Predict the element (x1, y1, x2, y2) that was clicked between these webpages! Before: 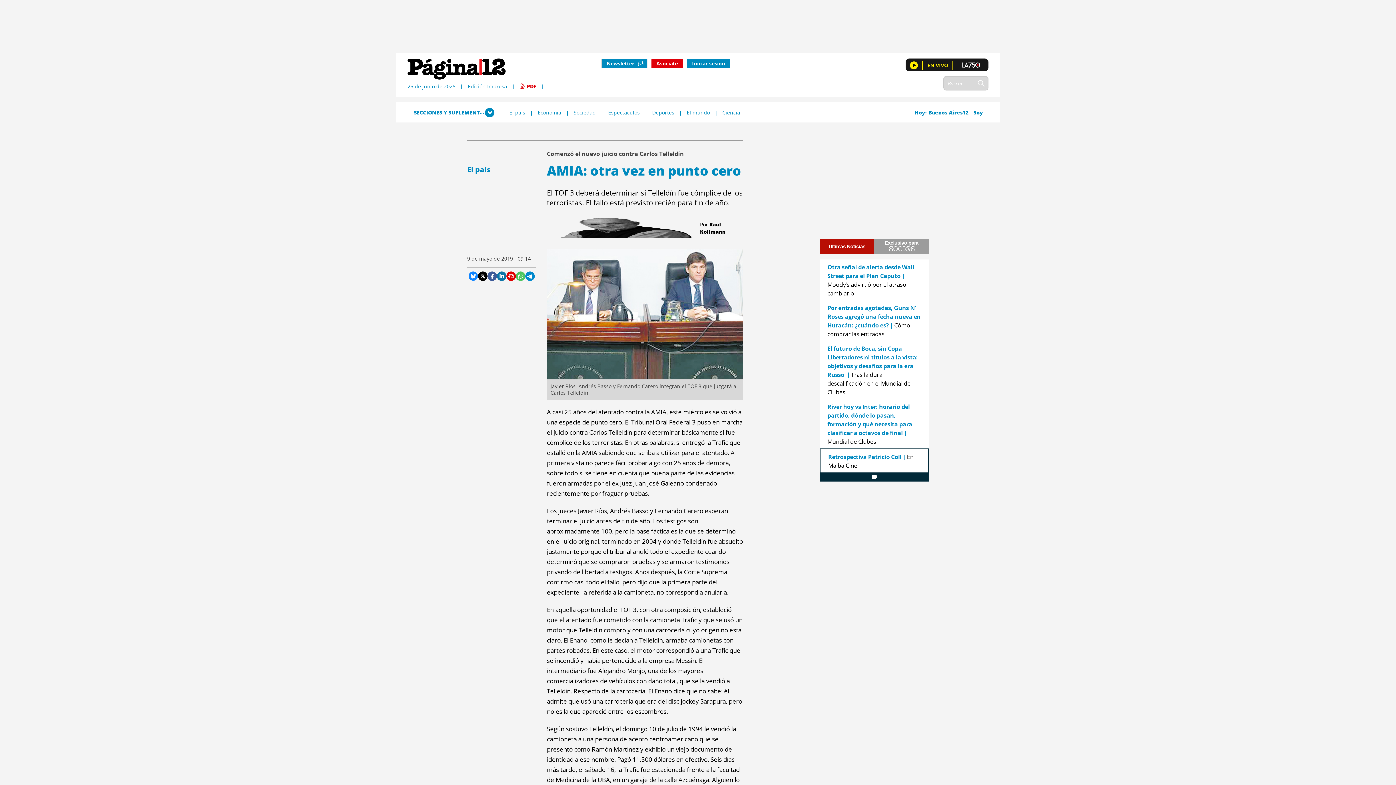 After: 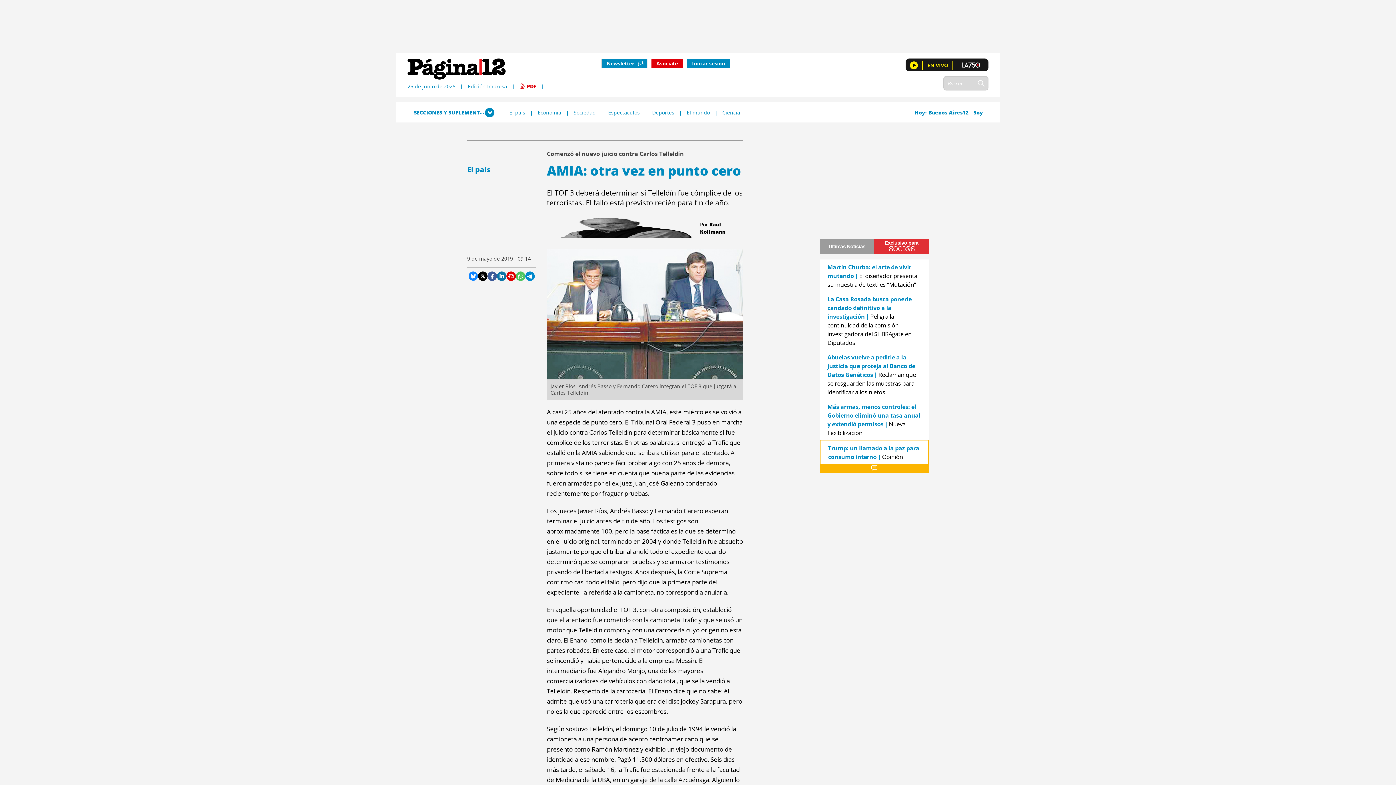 Action: label: Exclusivo para  bbox: (874, 238, 929, 253)